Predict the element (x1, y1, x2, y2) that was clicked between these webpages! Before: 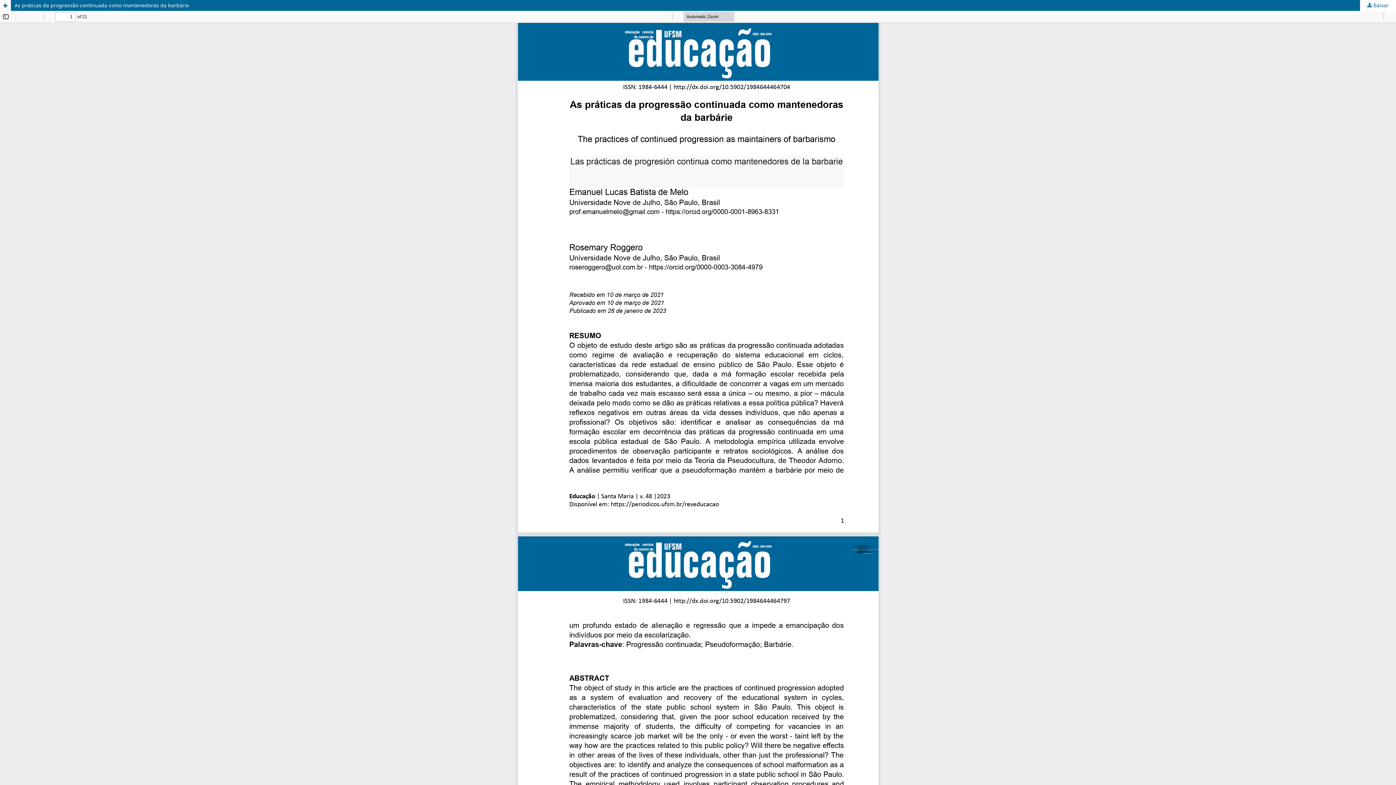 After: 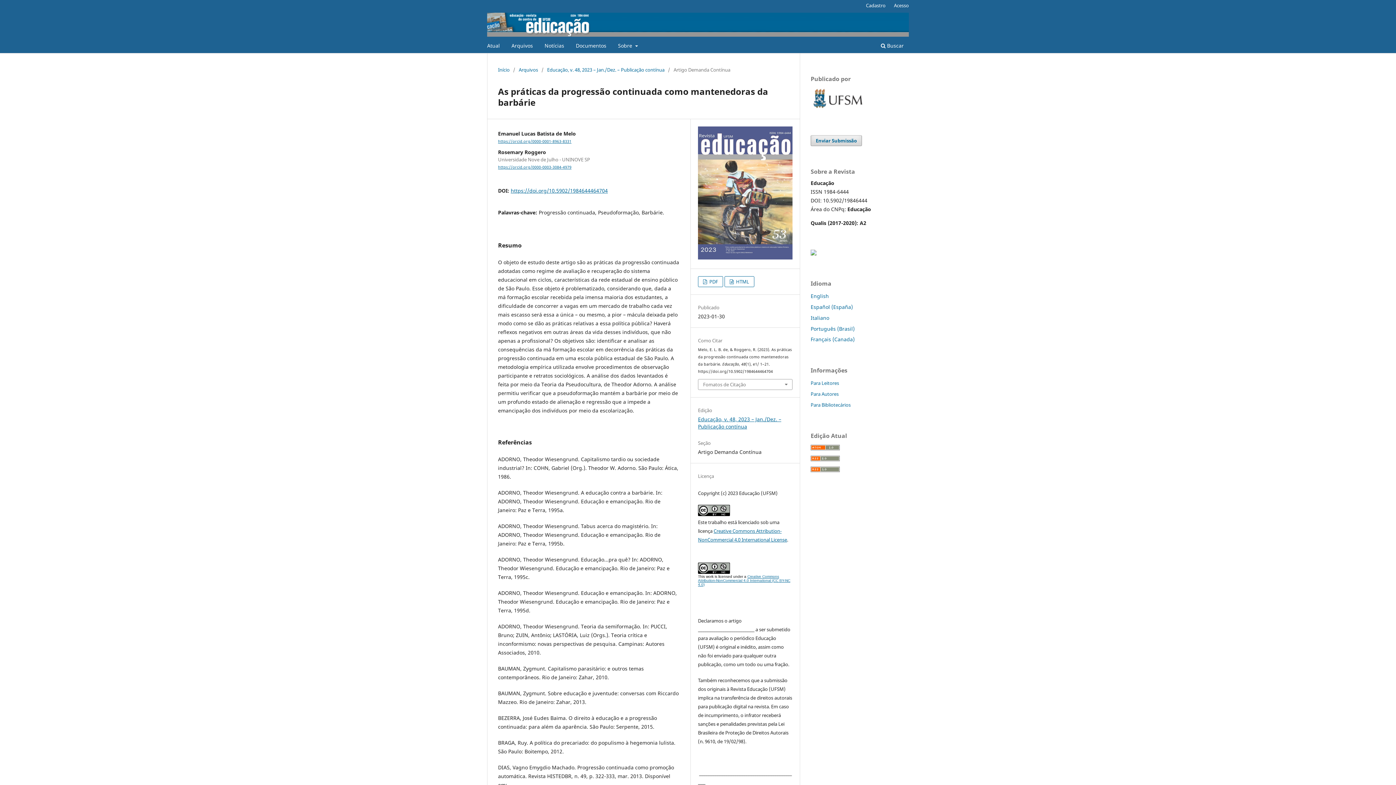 Action: bbox: (0, 0, 1396, 10) label: As práticas da progressão continuada como mantenedoras da barbárie